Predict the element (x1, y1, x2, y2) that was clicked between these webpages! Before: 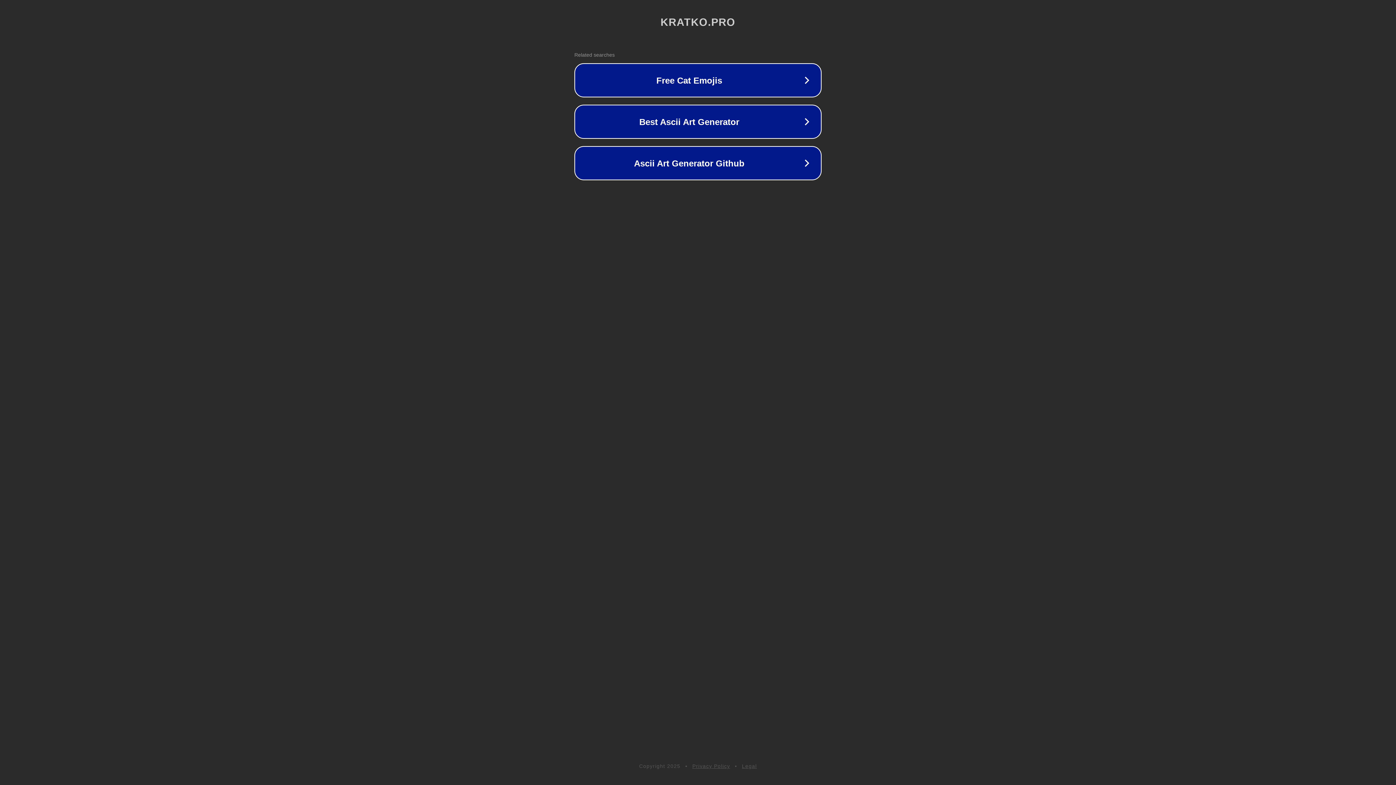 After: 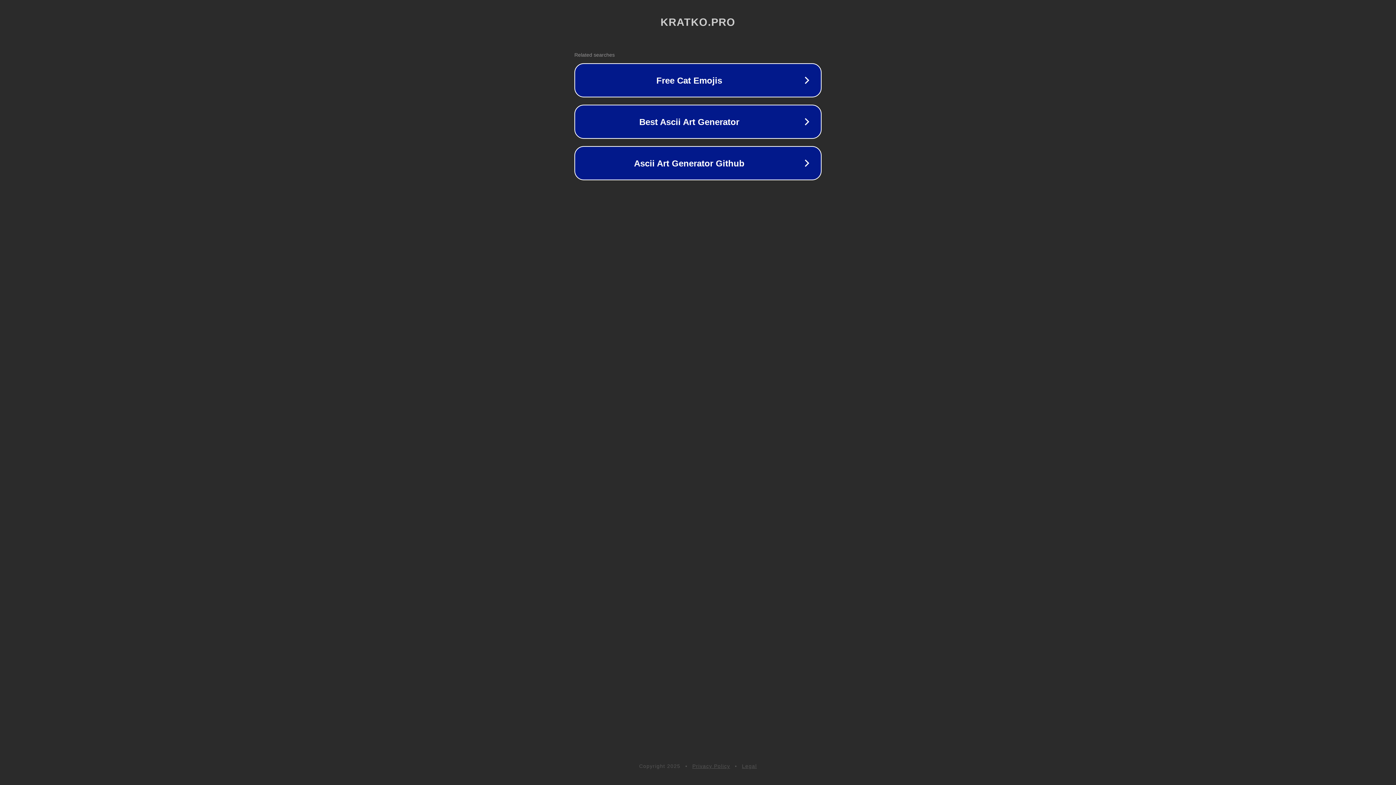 Action: label: Legal bbox: (742, 763, 757, 769)